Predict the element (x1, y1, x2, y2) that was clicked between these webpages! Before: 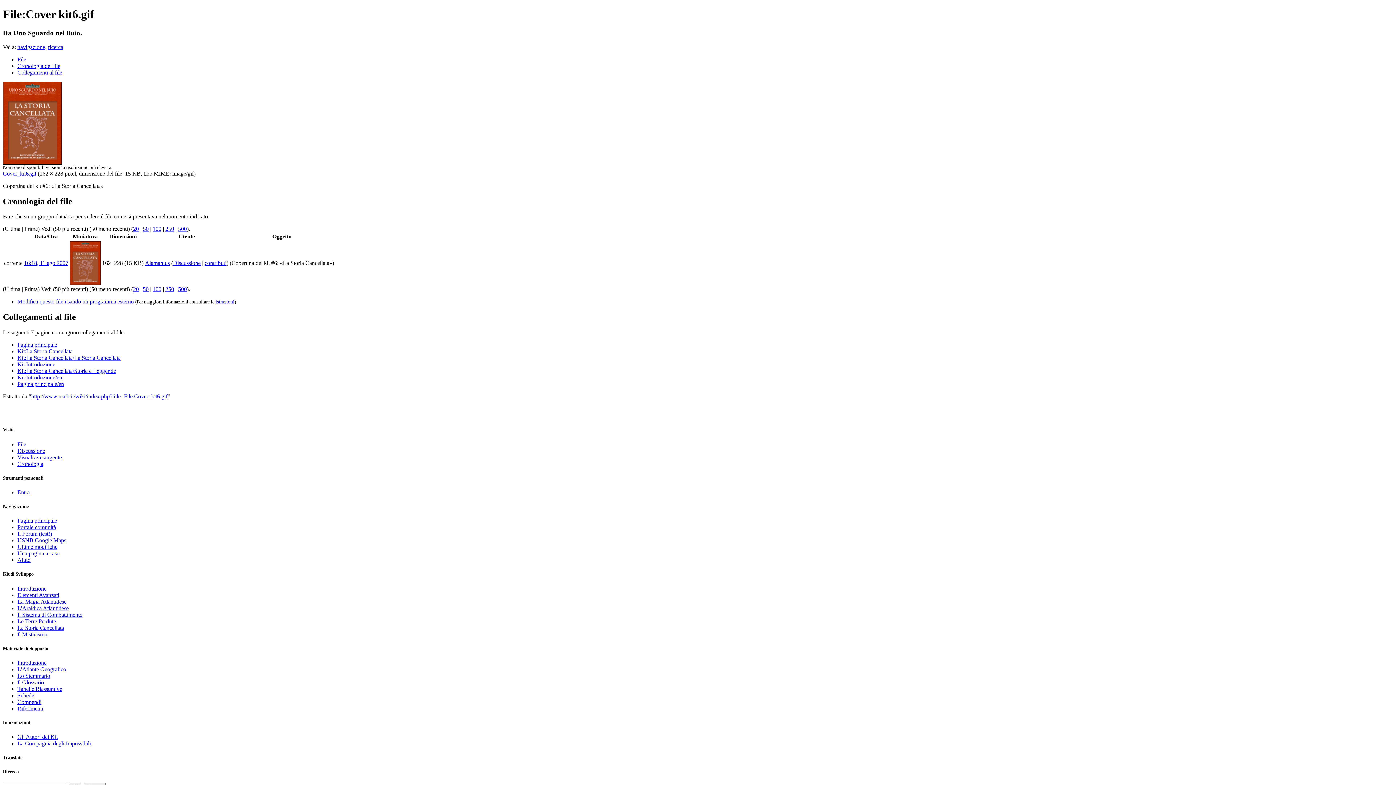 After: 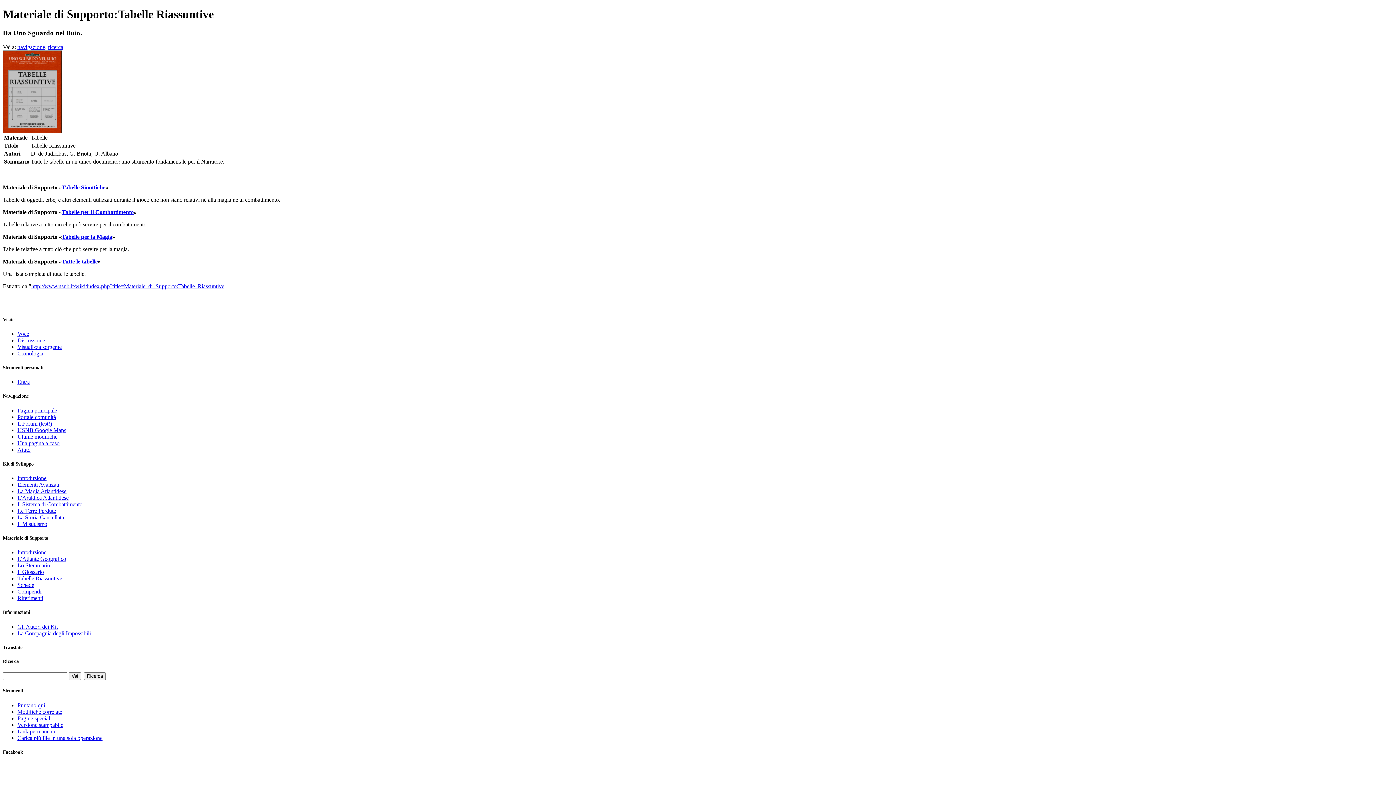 Action: bbox: (17, 686, 62, 692) label: Tabelle Riassuntive